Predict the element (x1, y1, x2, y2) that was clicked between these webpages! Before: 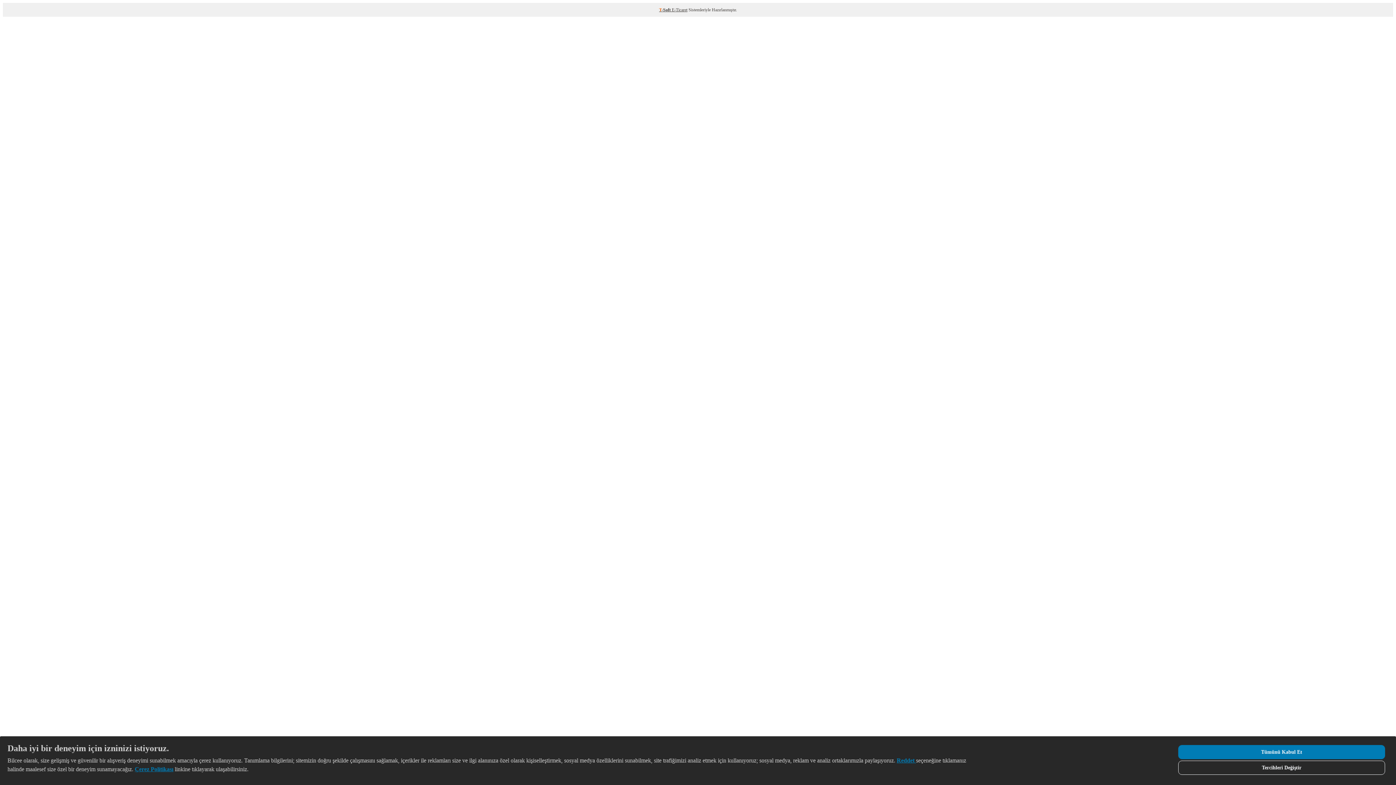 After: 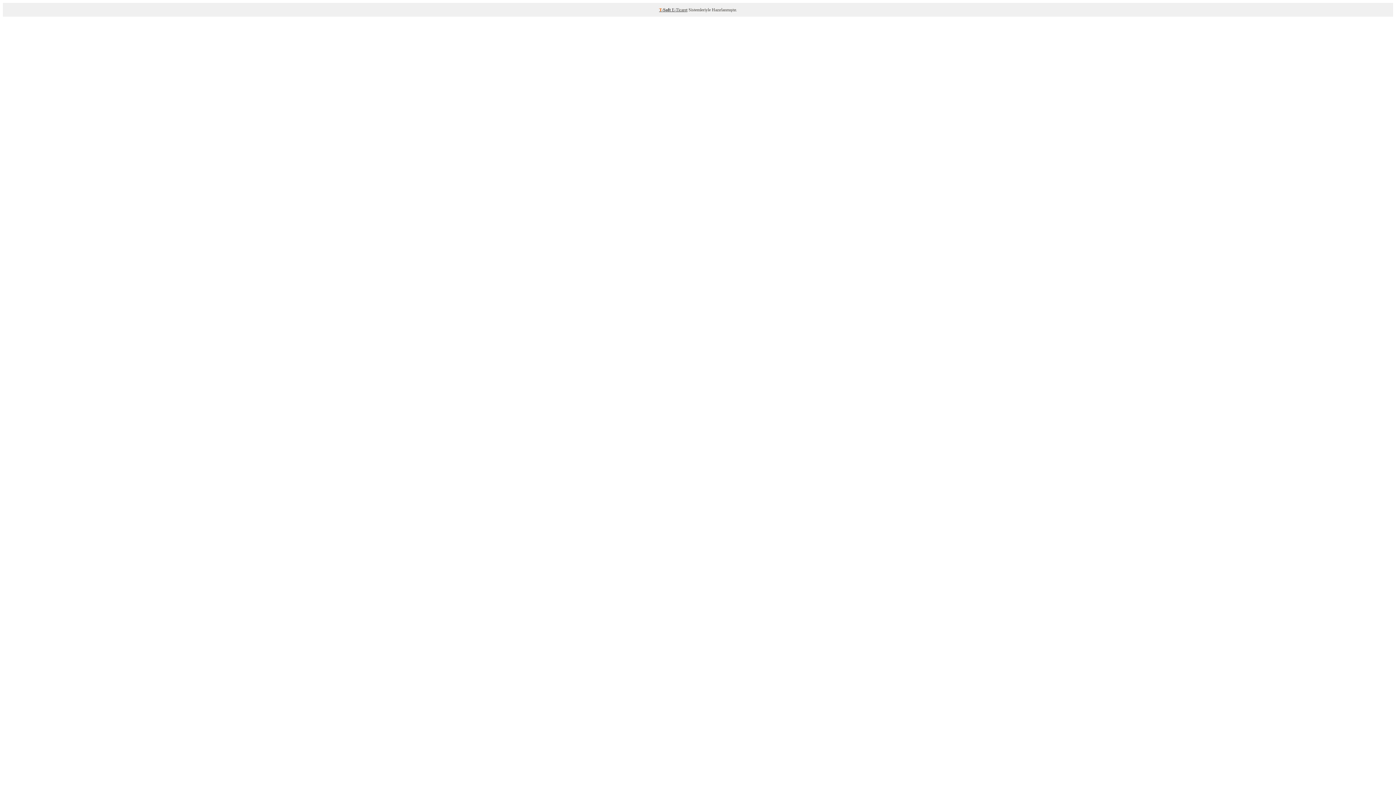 Action: bbox: (897, 757, 916, 764) label: Reddet 